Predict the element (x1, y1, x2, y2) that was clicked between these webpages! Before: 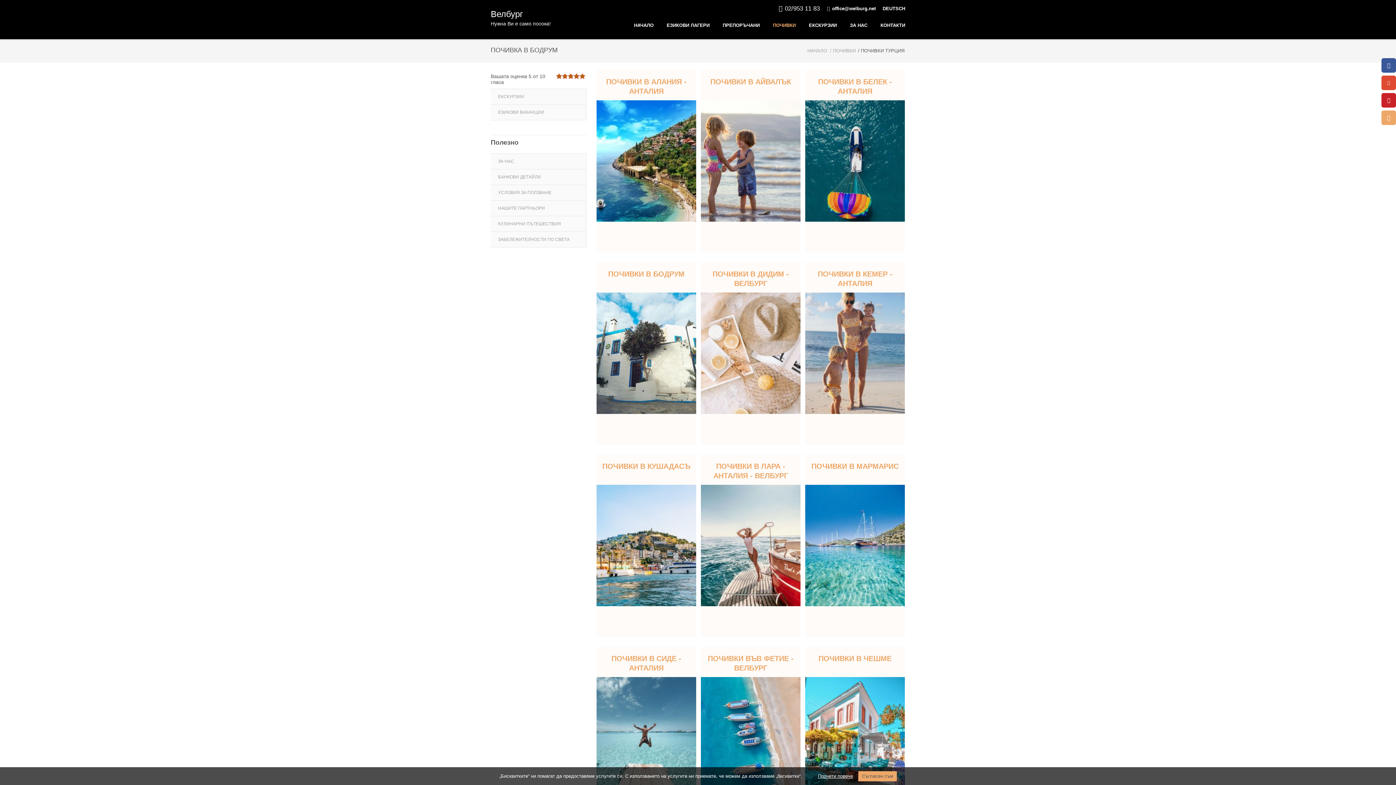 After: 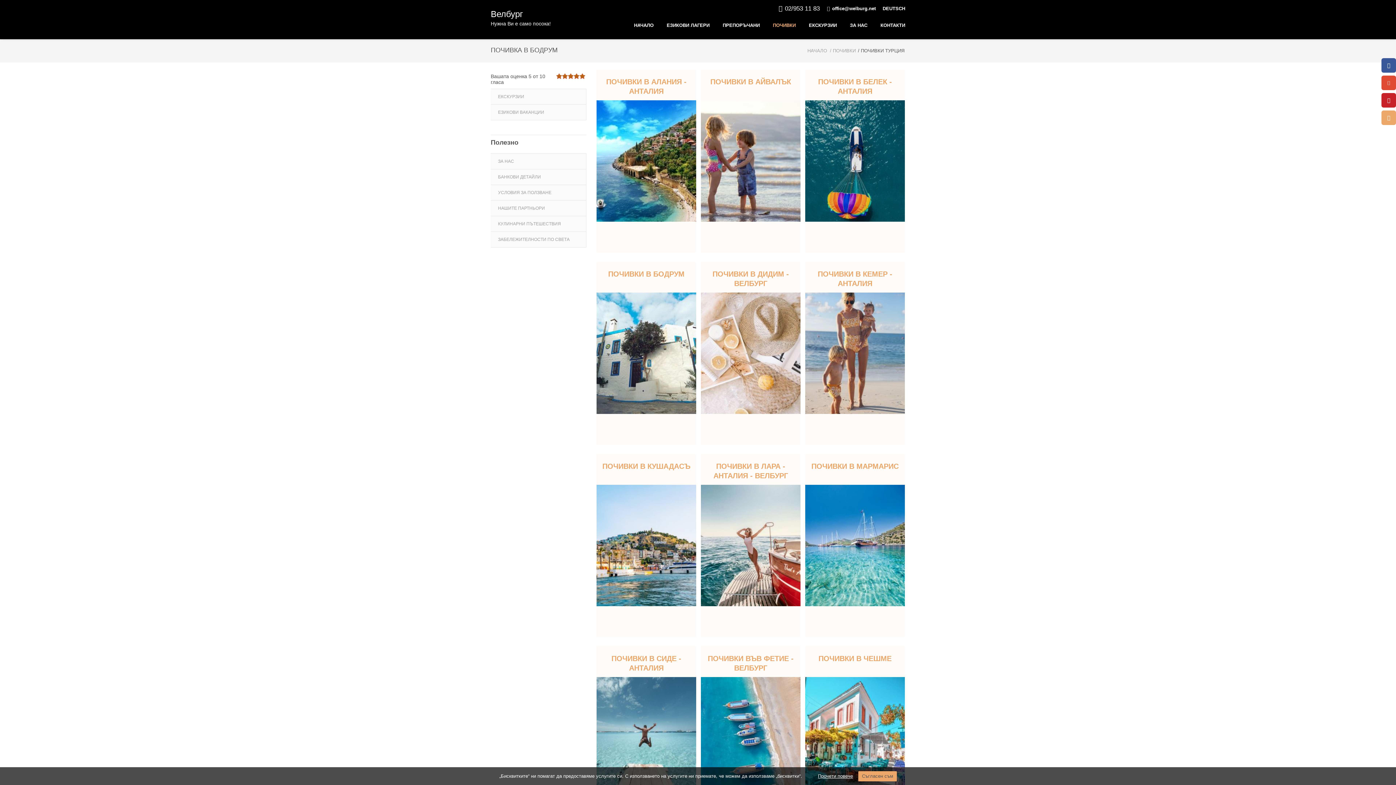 Action: bbox: (818, 773, 853, 779) label: Прочети повече